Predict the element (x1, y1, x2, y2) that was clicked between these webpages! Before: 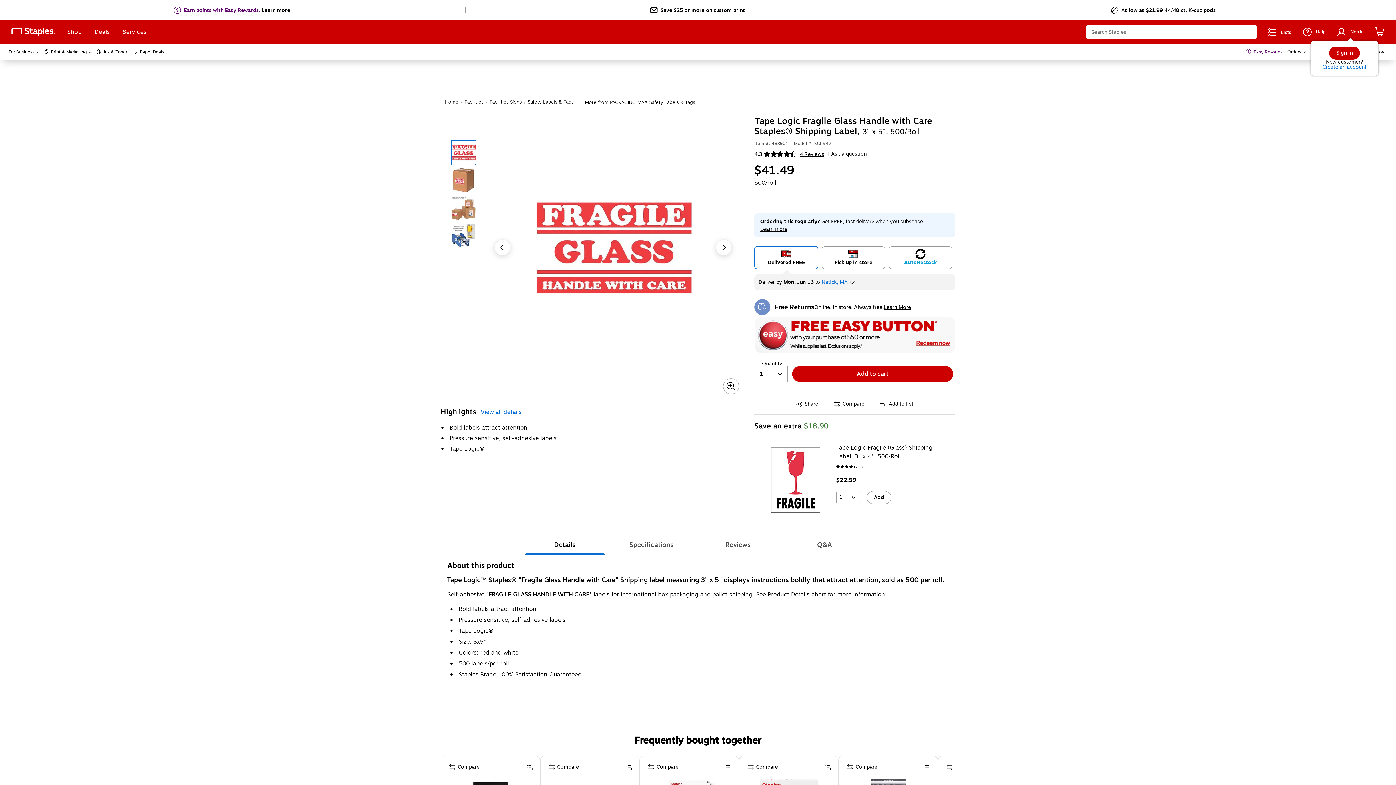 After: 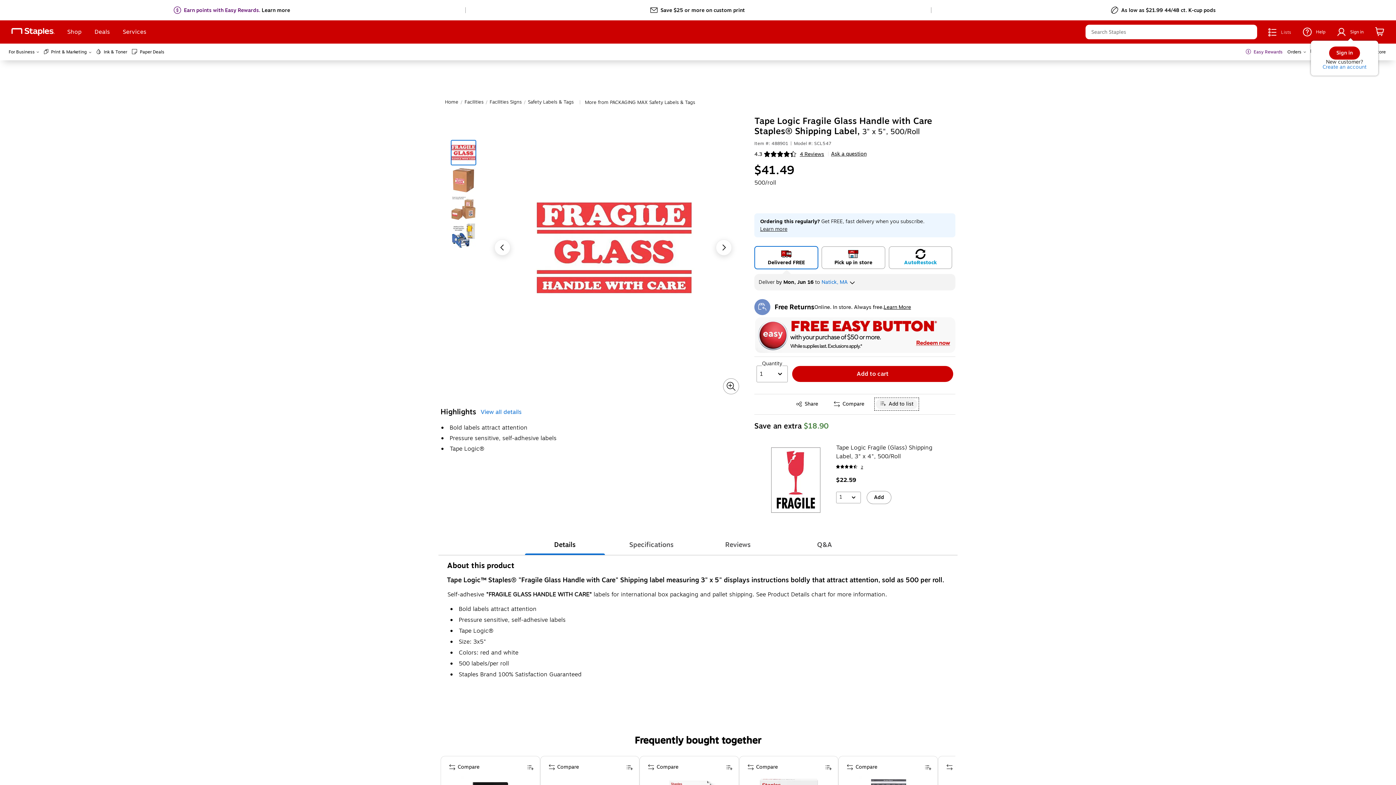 Action: bbox: (876, 399, 917, 409) label: Add To List Tape Logic Fragile Glass Handle with Care Staples® Shipping Label, 3" x 5", 500/Roll